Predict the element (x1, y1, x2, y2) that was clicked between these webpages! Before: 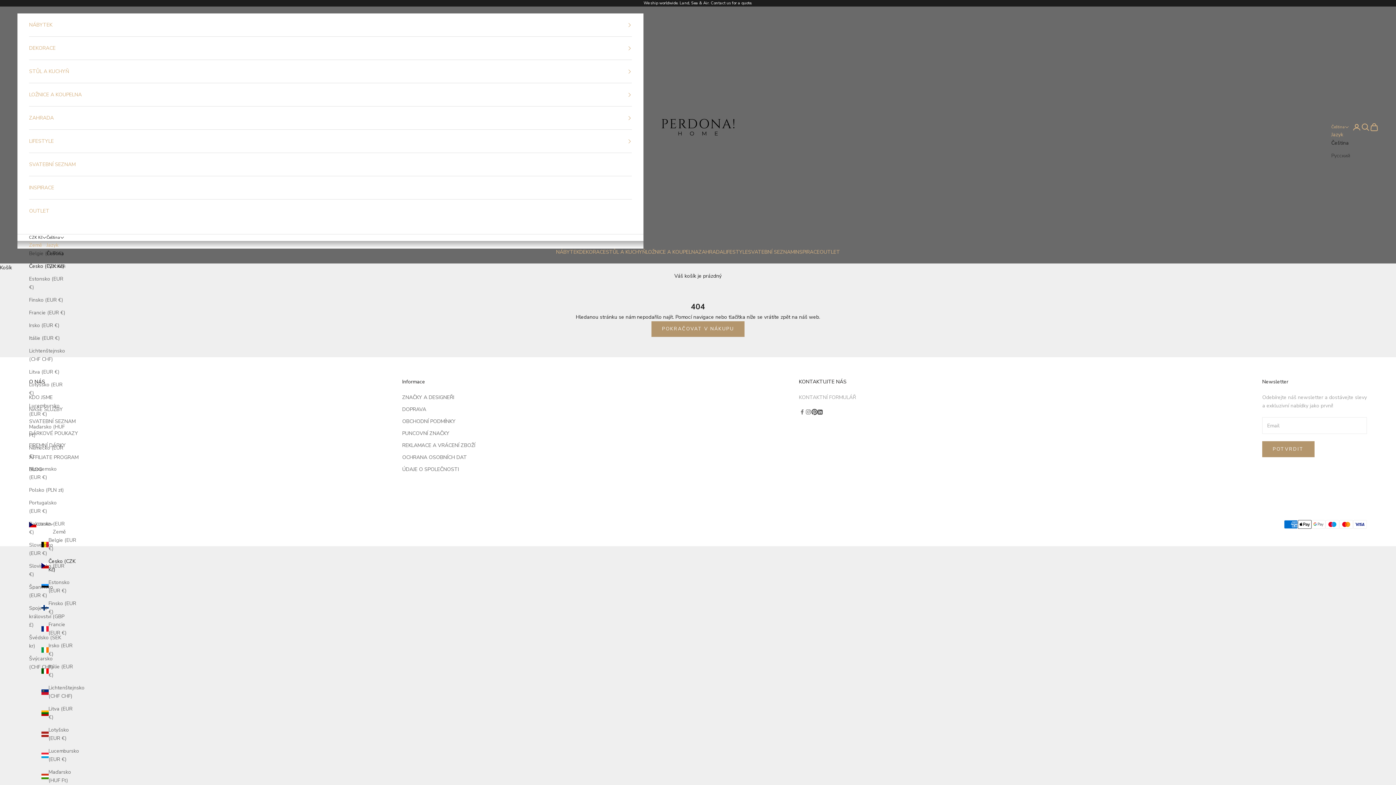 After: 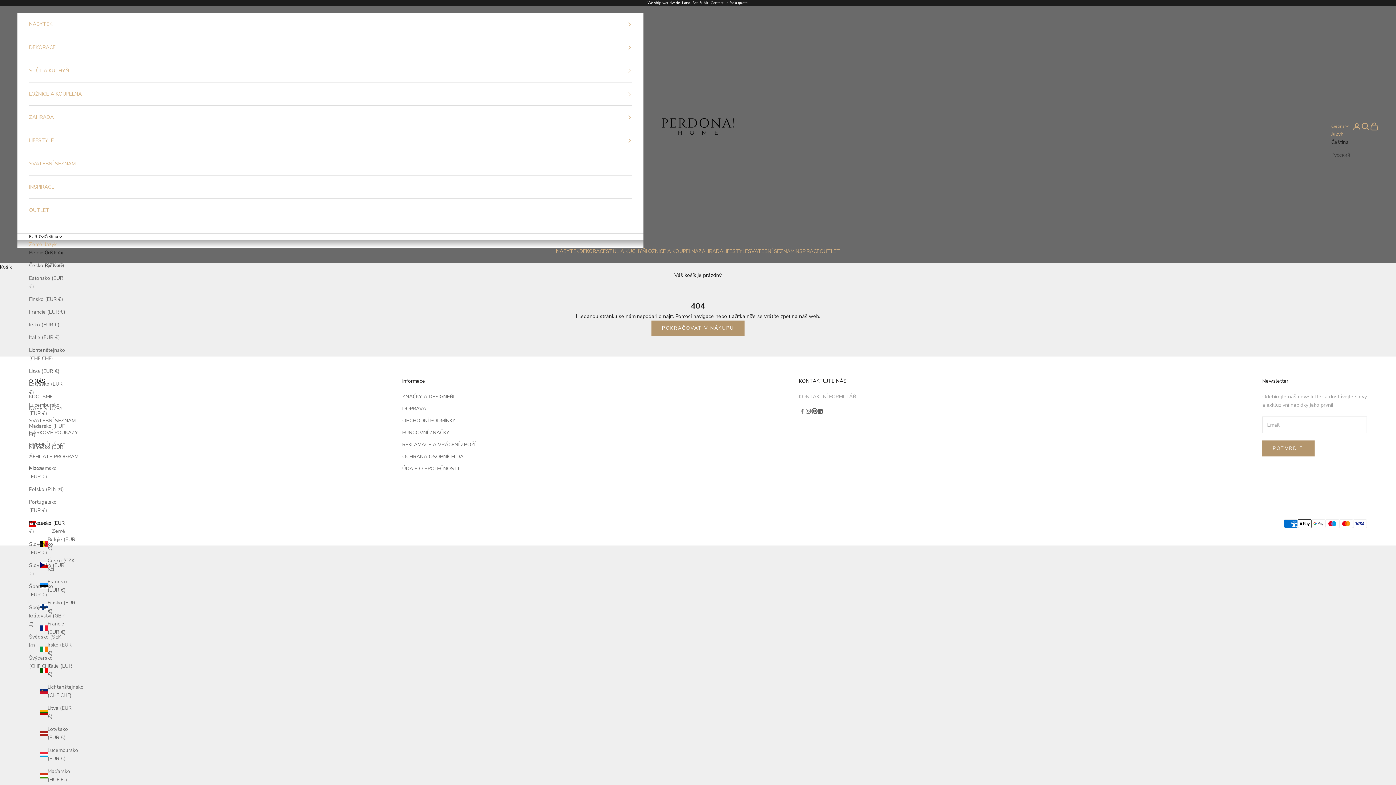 Action: bbox: (29, 520, 65, 536) label: Rakousko (EUR €)